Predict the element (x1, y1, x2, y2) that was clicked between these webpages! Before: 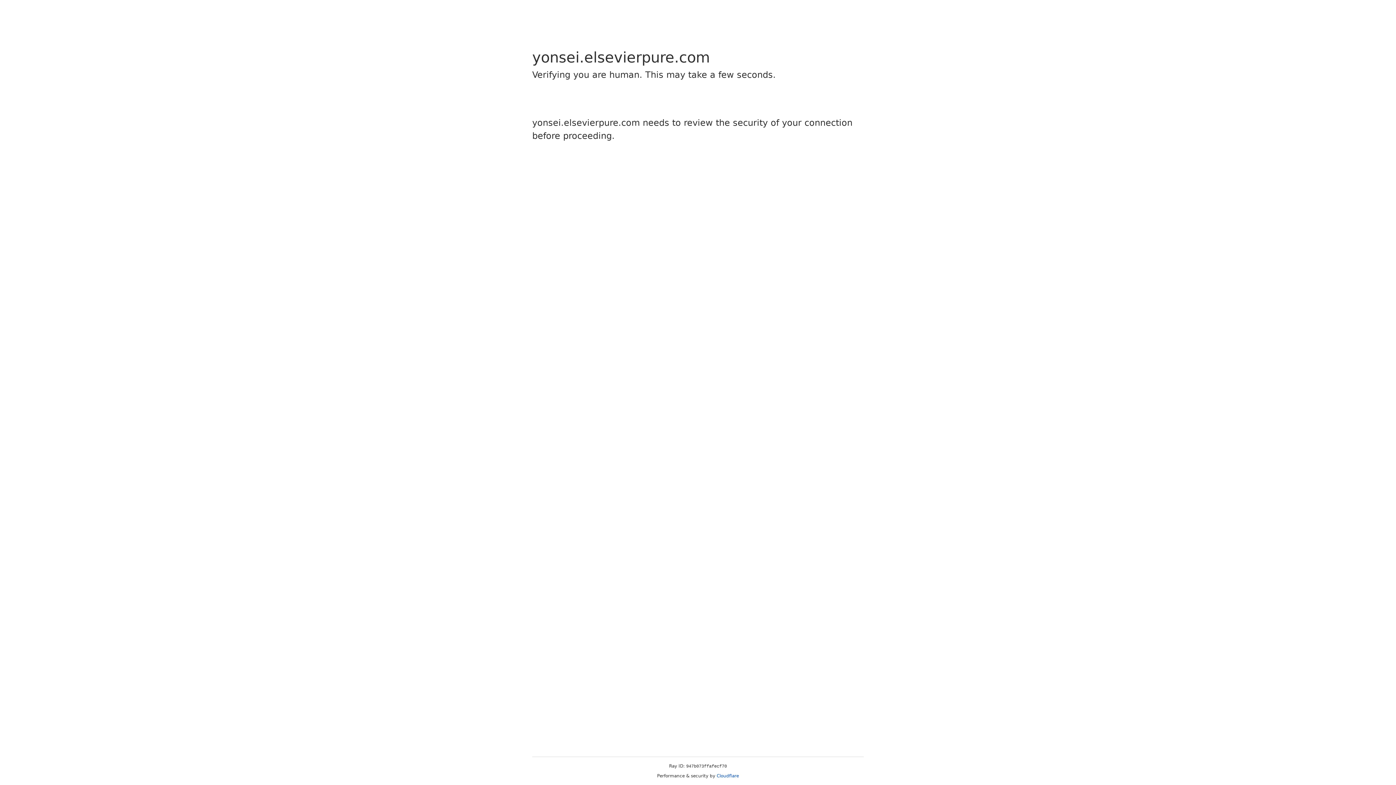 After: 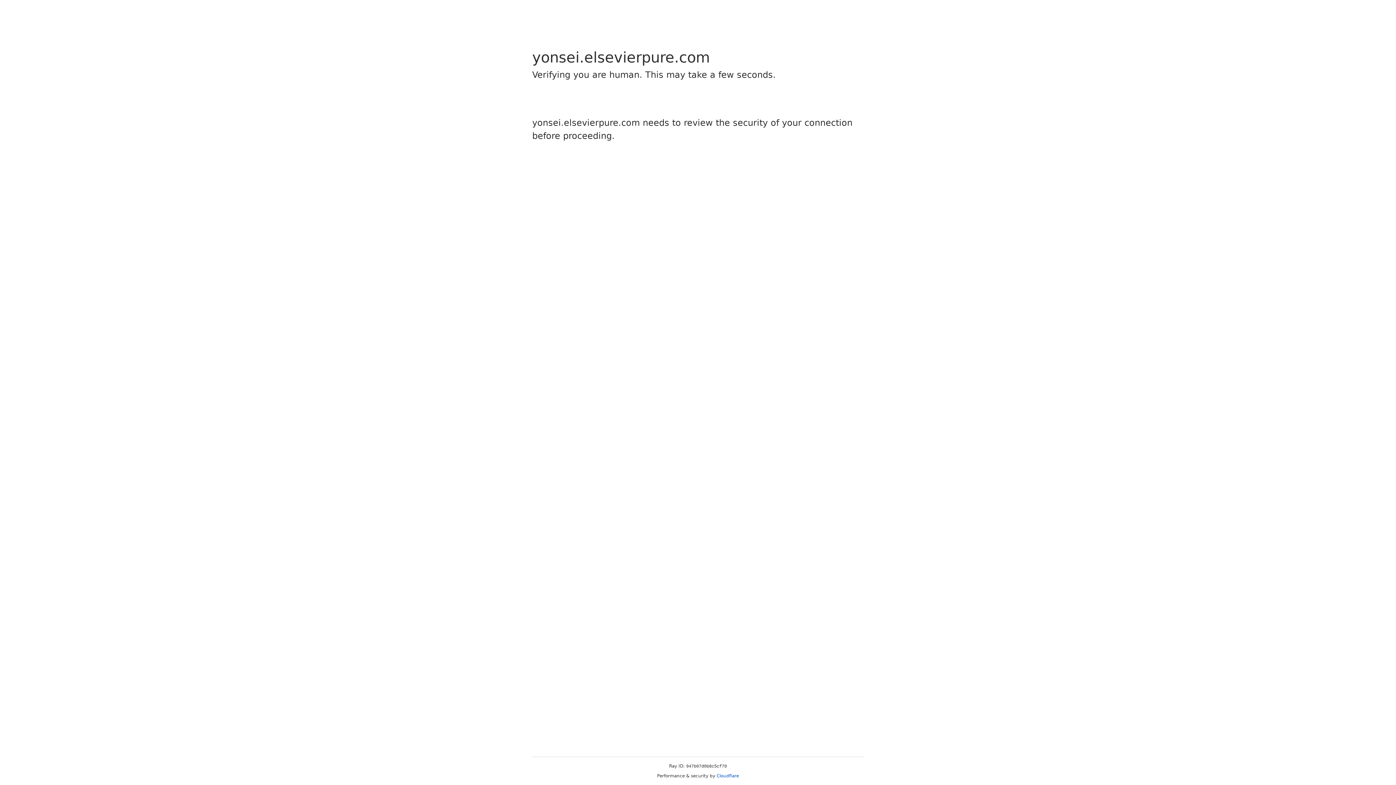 Action: bbox: (716, 773, 739, 778) label: Cloudflare